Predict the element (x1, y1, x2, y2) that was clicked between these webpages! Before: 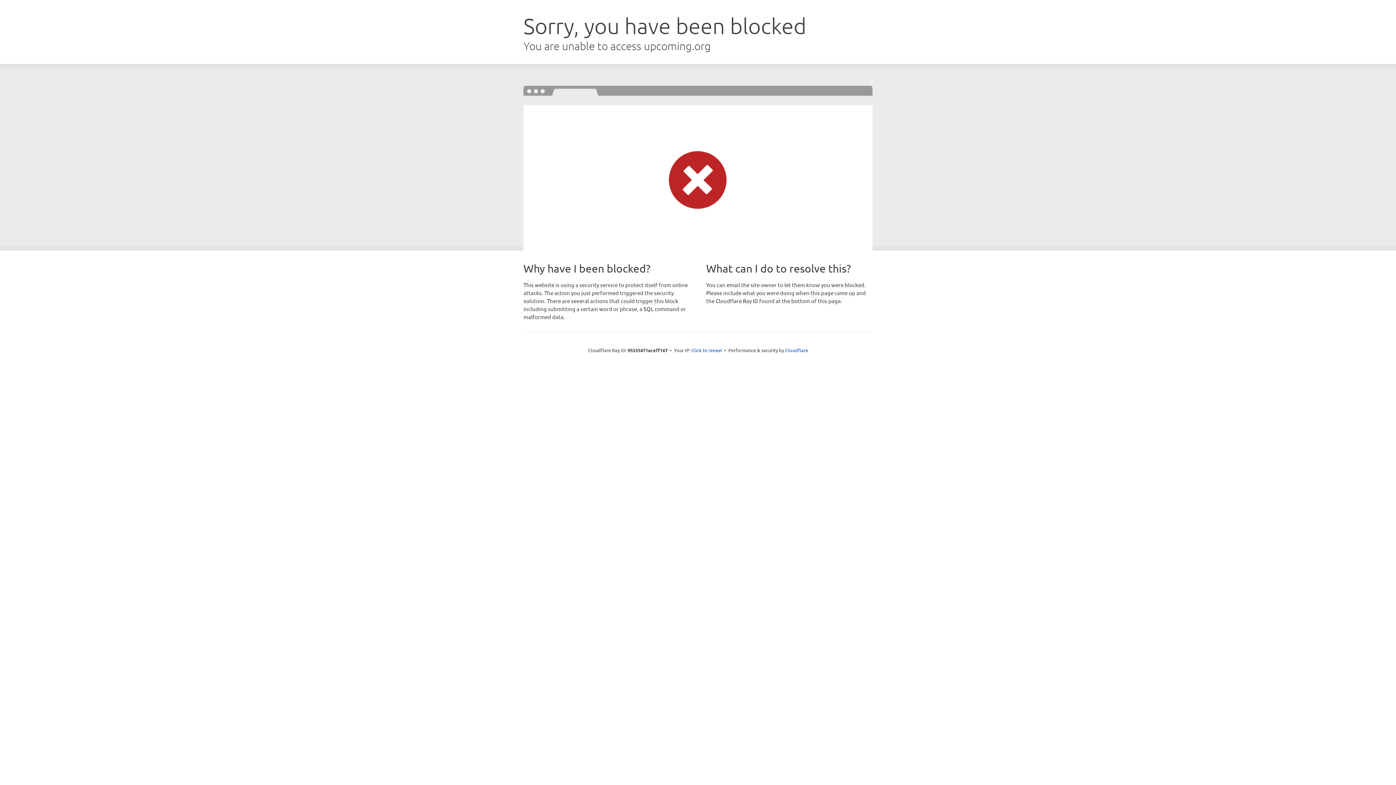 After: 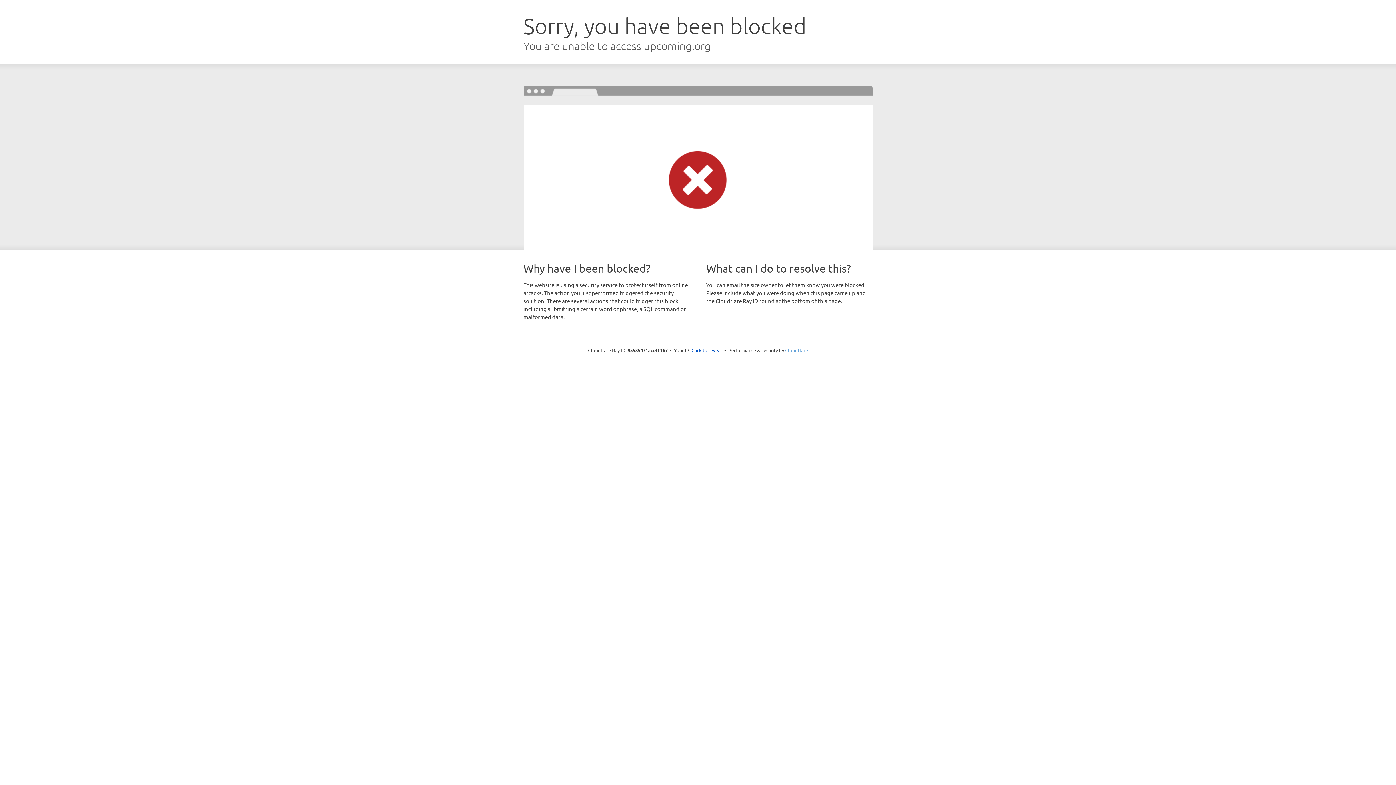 Action: bbox: (785, 347, 808, 353) label: Cloudflare